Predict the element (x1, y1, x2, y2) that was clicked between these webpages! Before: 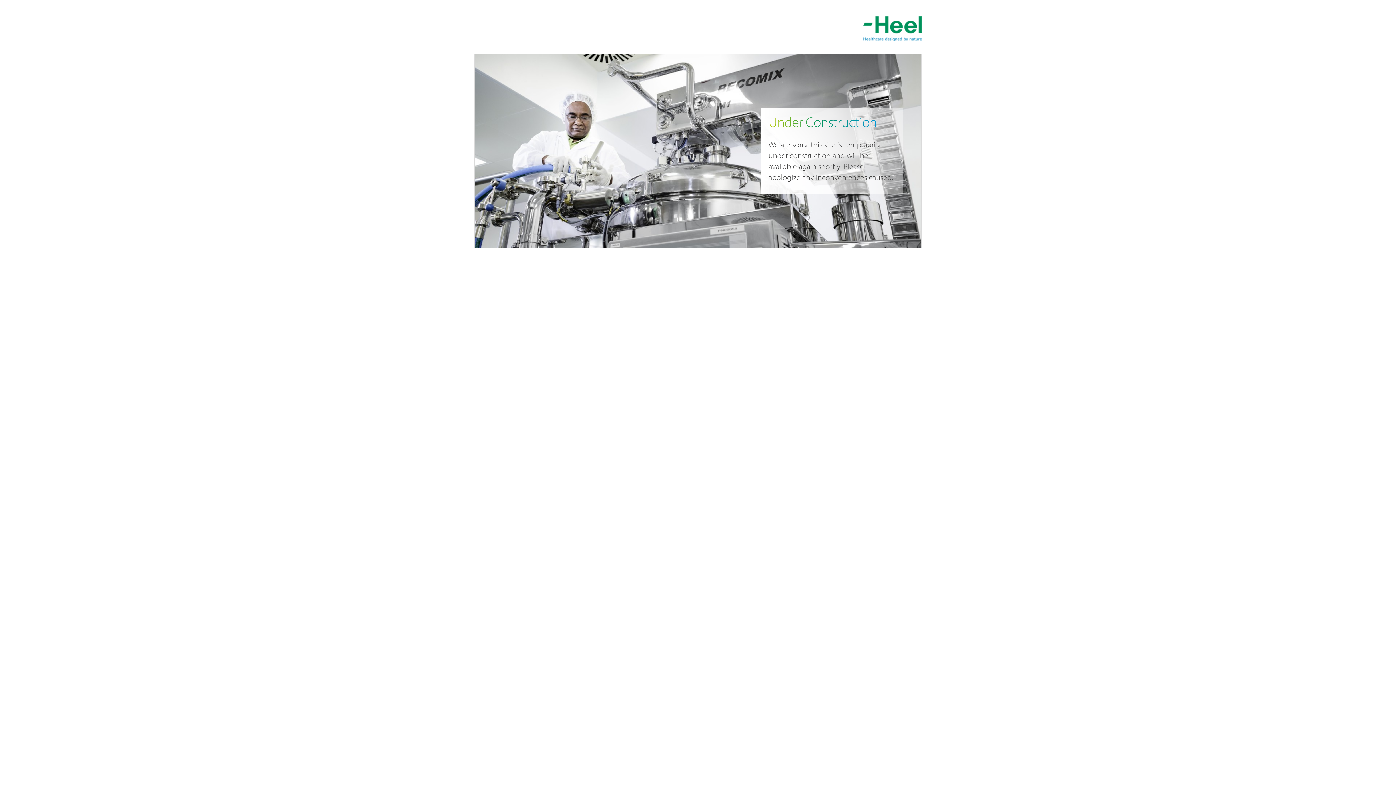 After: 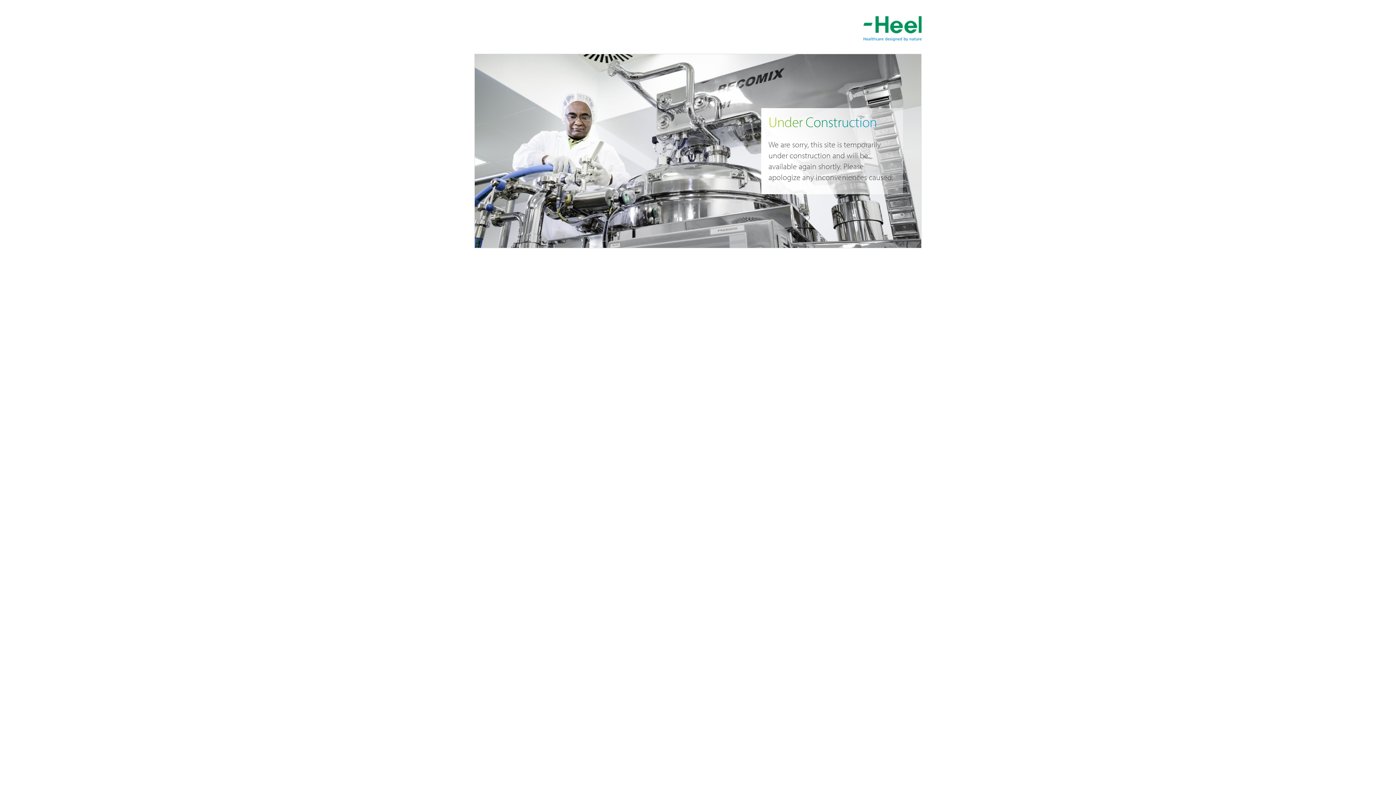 Action: bbox: (863, 16, 921, 41)